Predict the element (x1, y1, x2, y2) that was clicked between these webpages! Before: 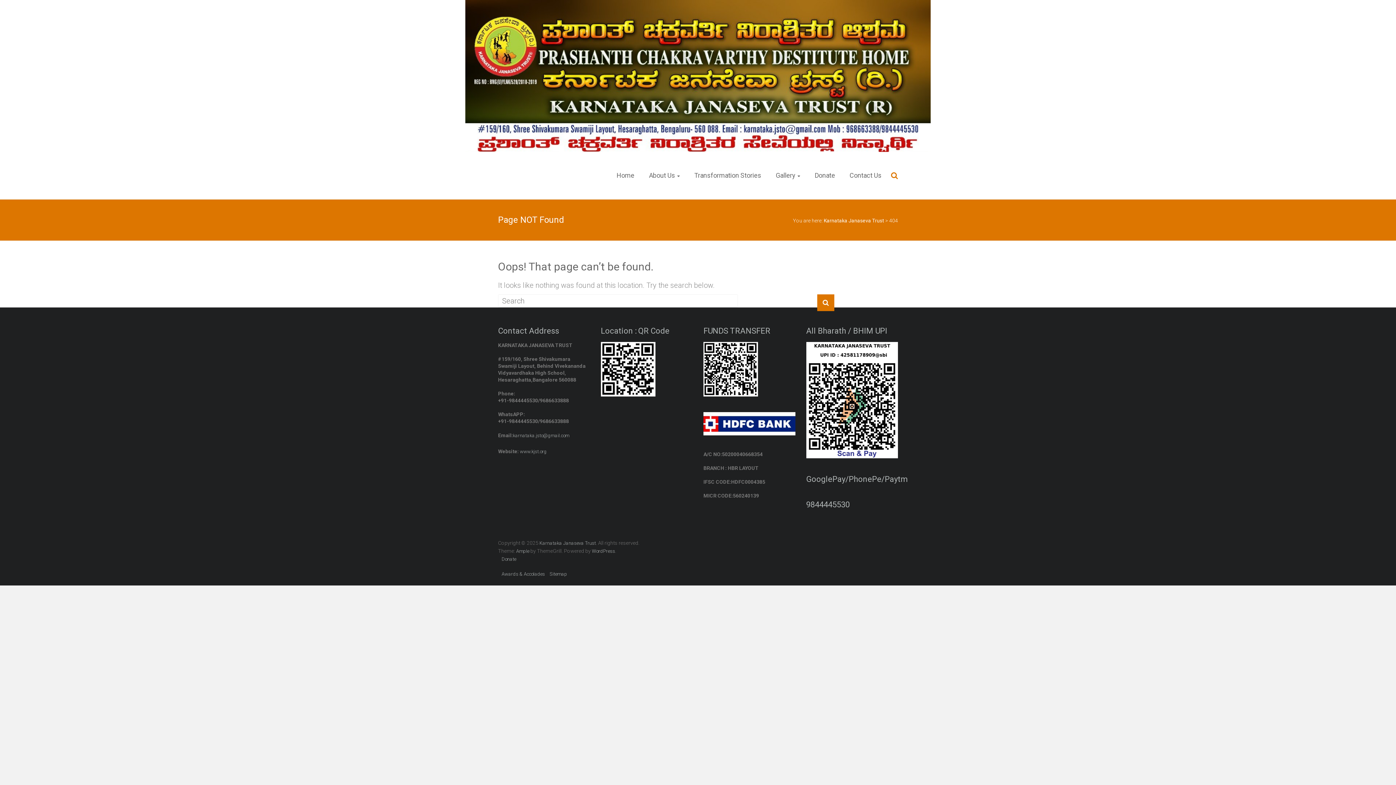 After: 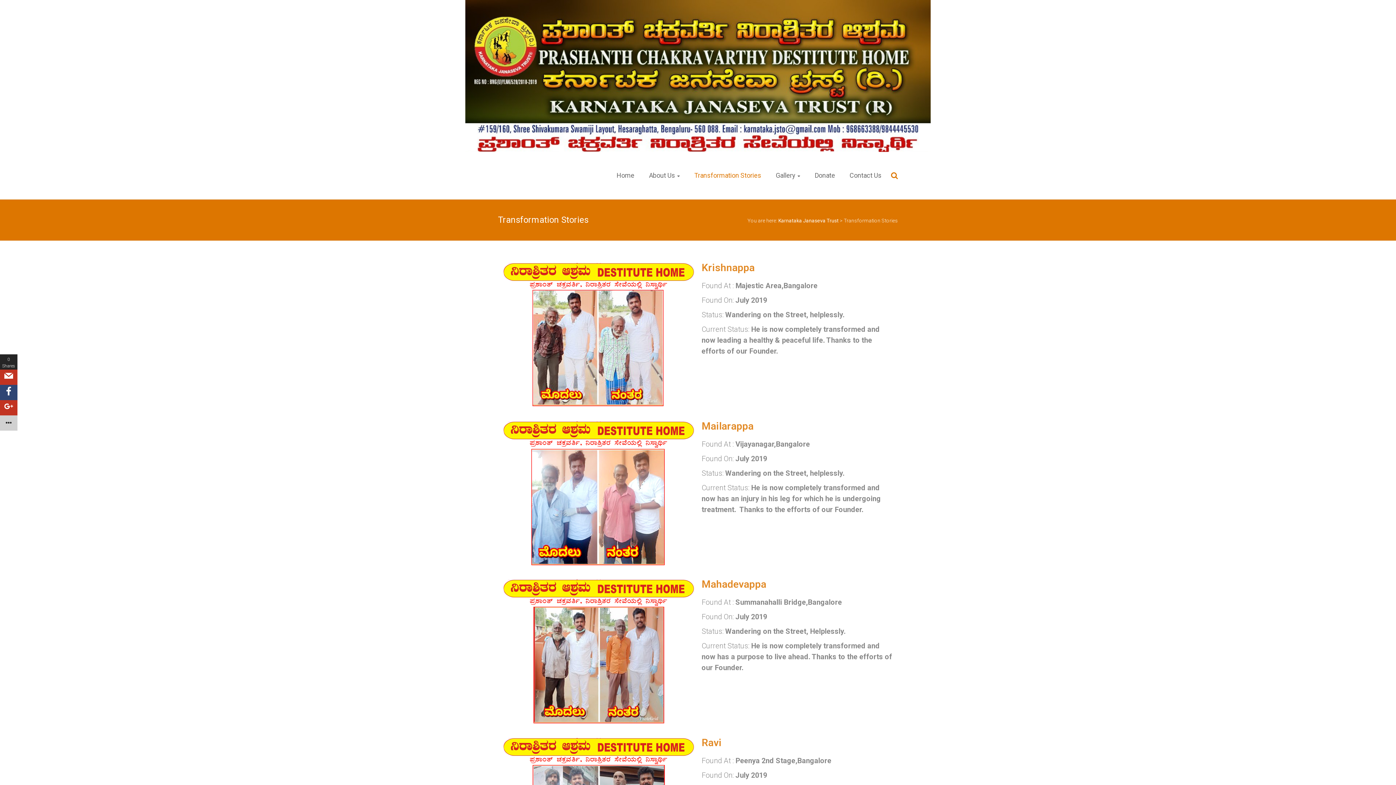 Action: label: Transformation Stories bbox: (694, 162, 761, 188)